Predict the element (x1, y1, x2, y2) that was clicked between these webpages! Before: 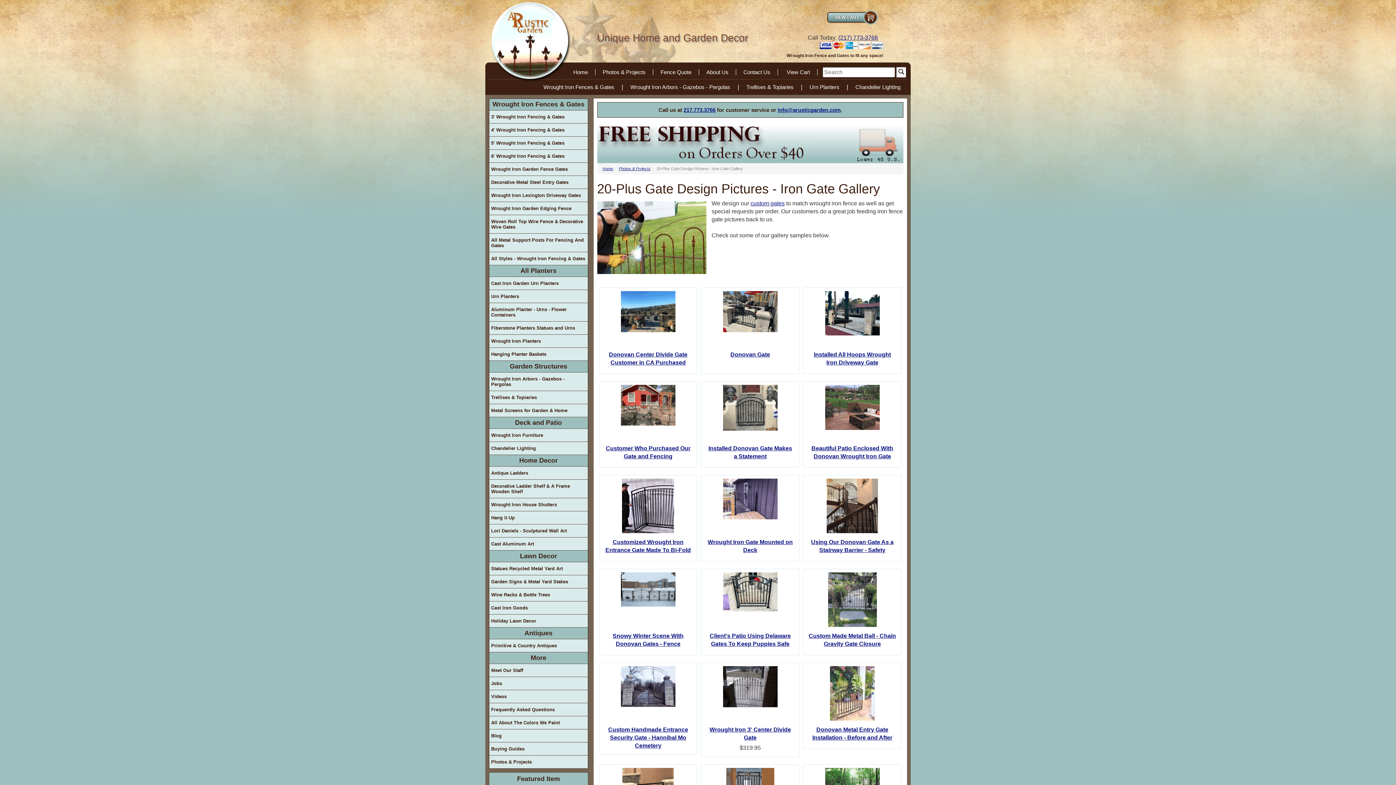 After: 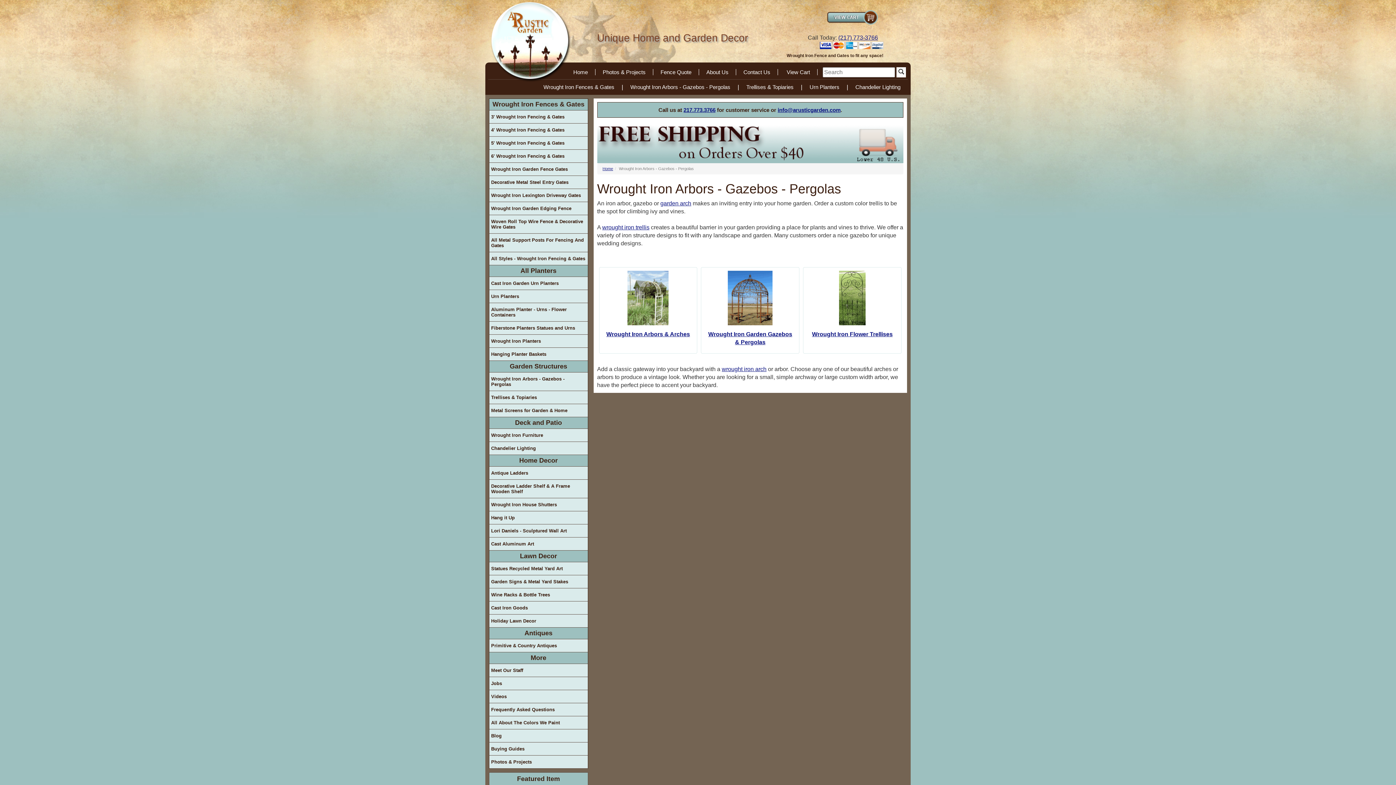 Action: bbox: (623, 84, 737, 90) label: Wrought Iron Arbors - Gazebos - Pergolas